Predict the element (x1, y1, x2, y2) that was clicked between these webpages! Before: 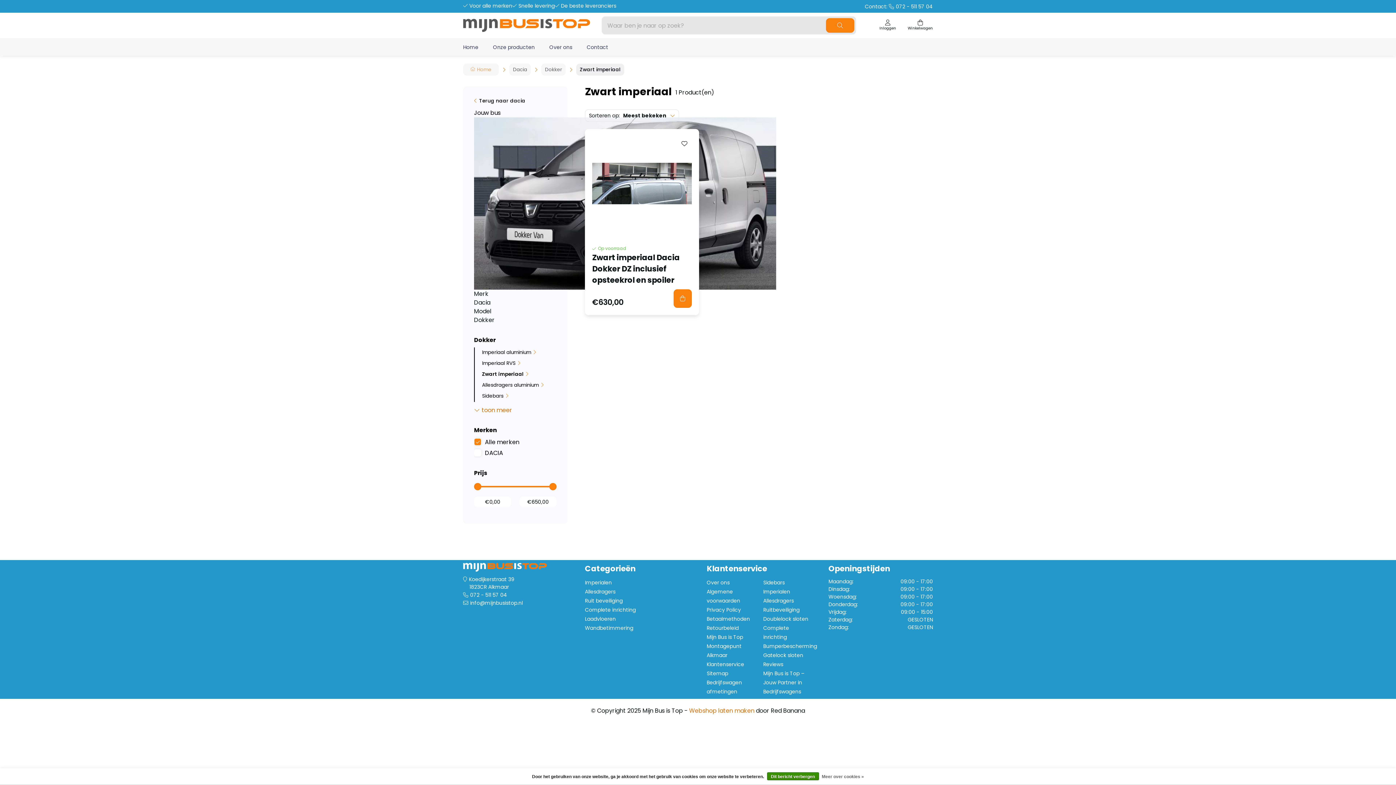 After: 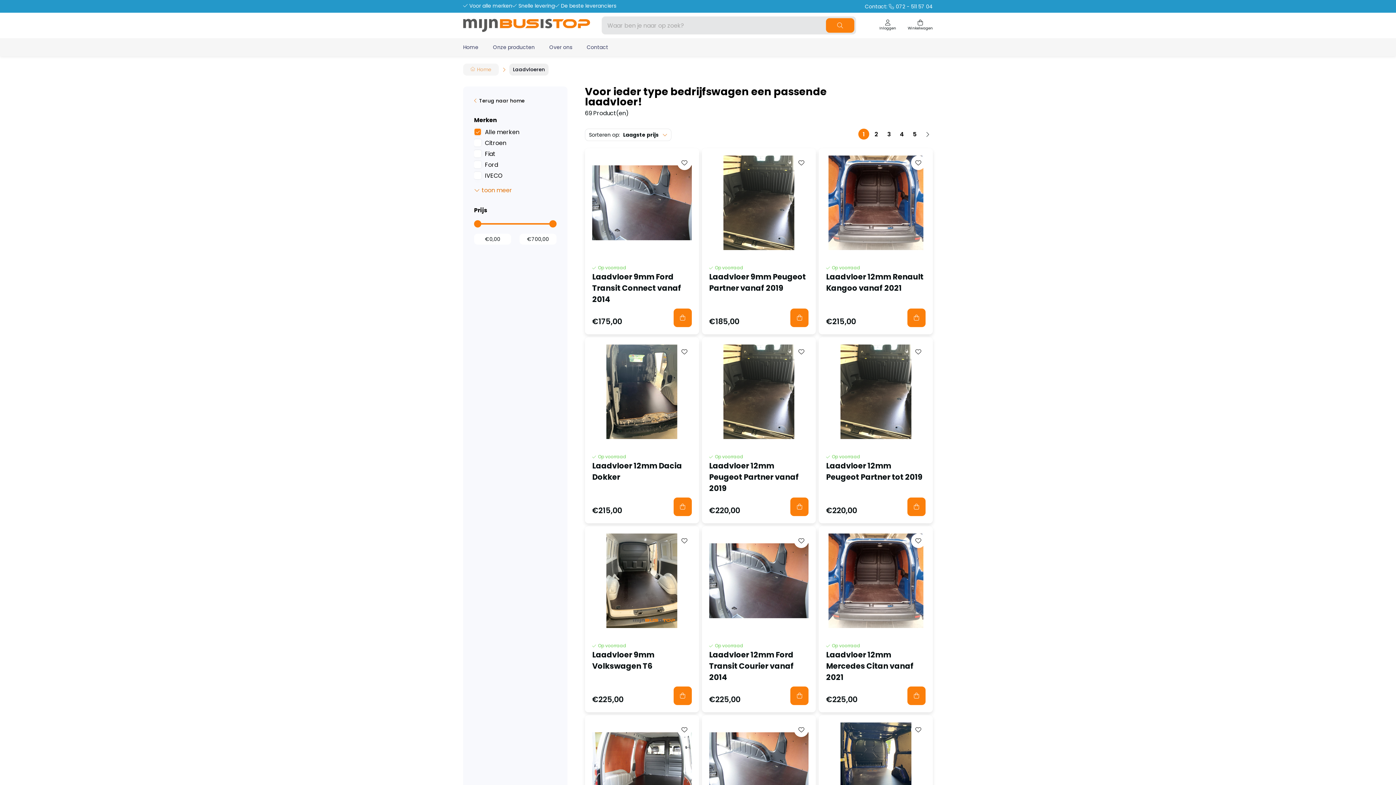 Action: bbox: (585, 615, 616, 622) label: Laadvloeren